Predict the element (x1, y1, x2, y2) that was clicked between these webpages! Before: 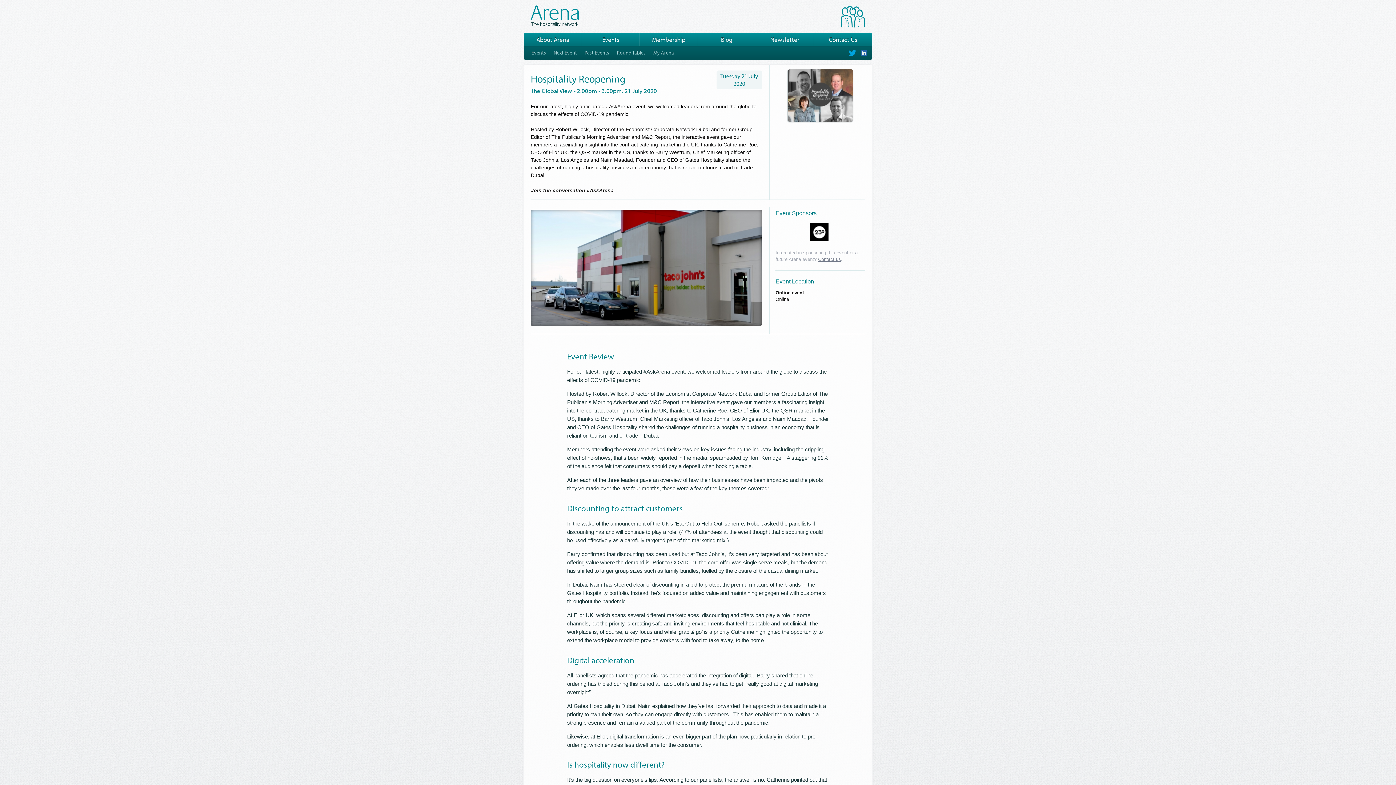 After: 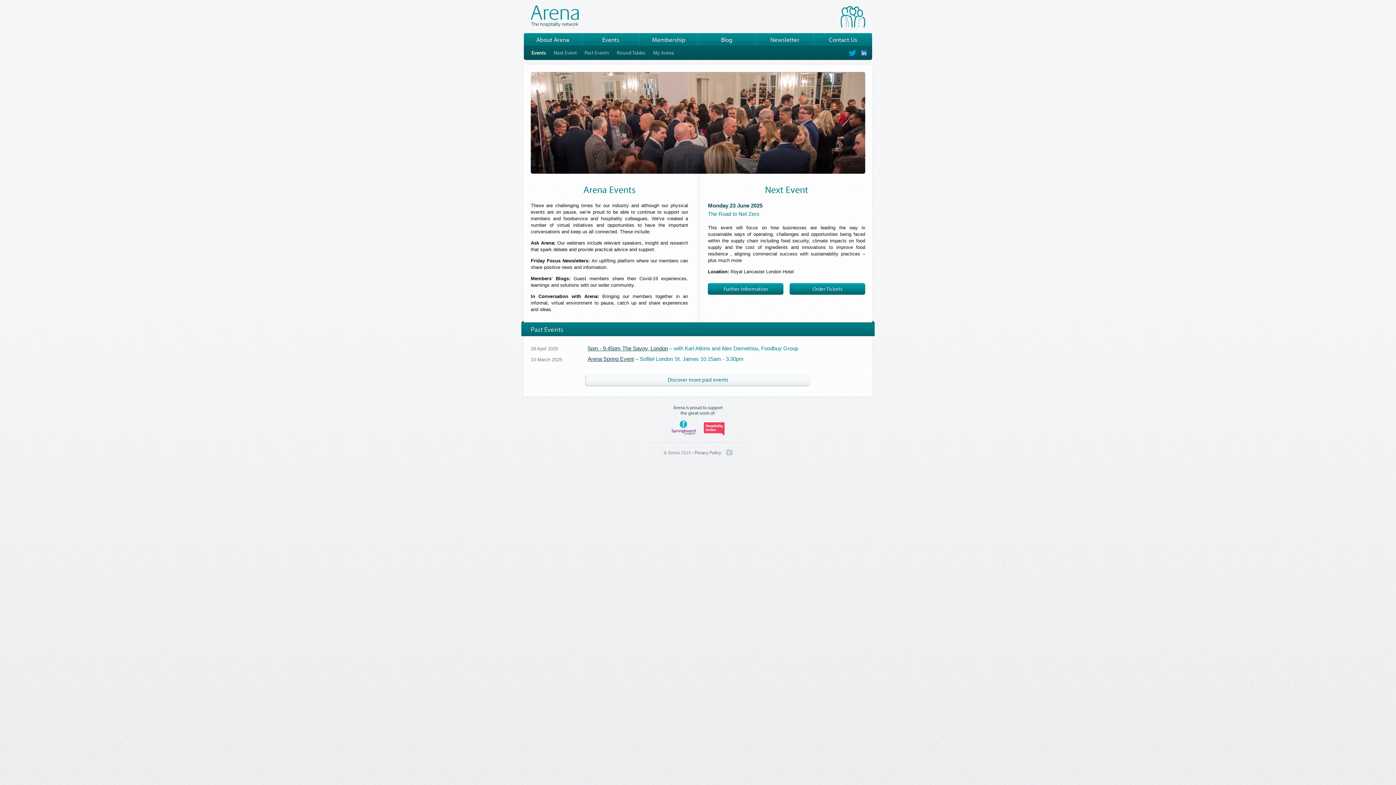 Action: label: Events bbox: (531, 49, 546, 55)